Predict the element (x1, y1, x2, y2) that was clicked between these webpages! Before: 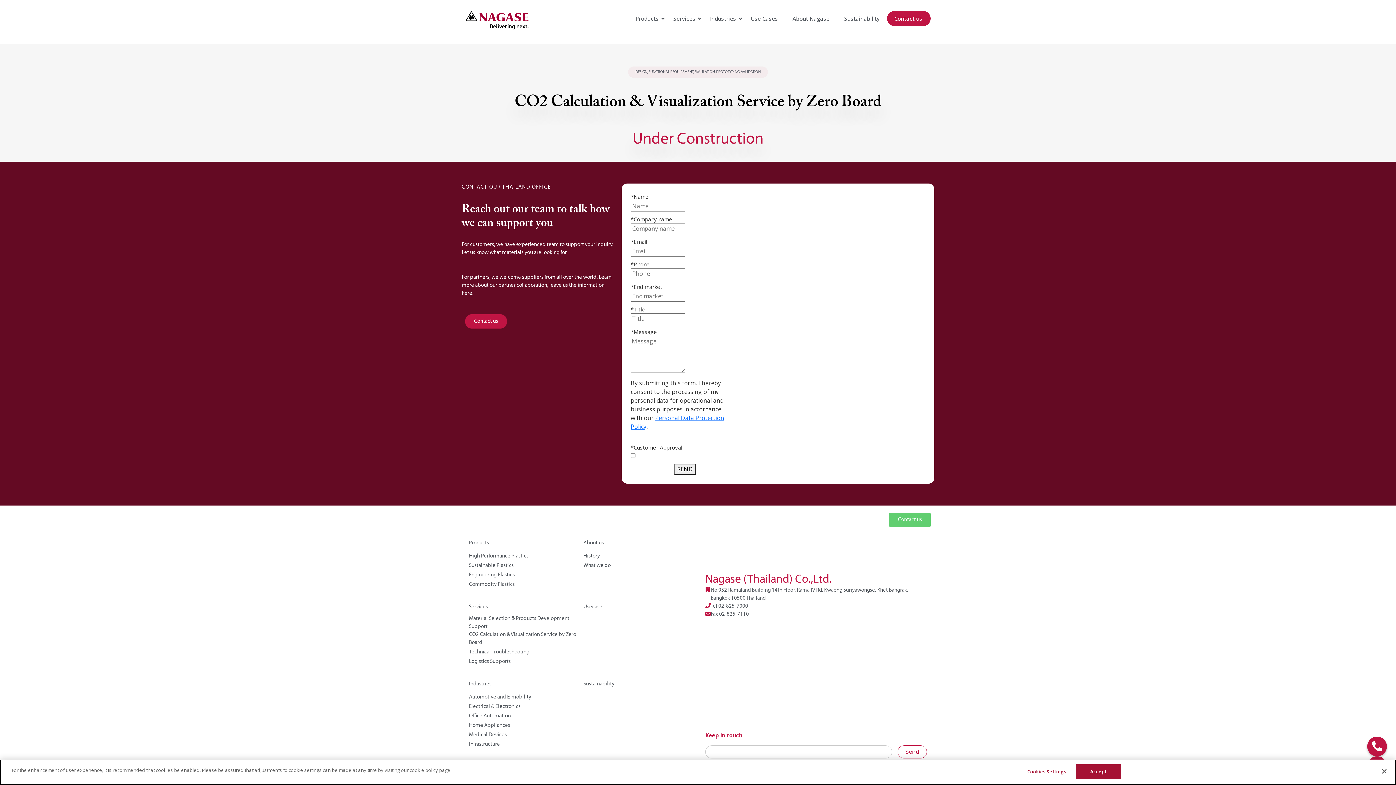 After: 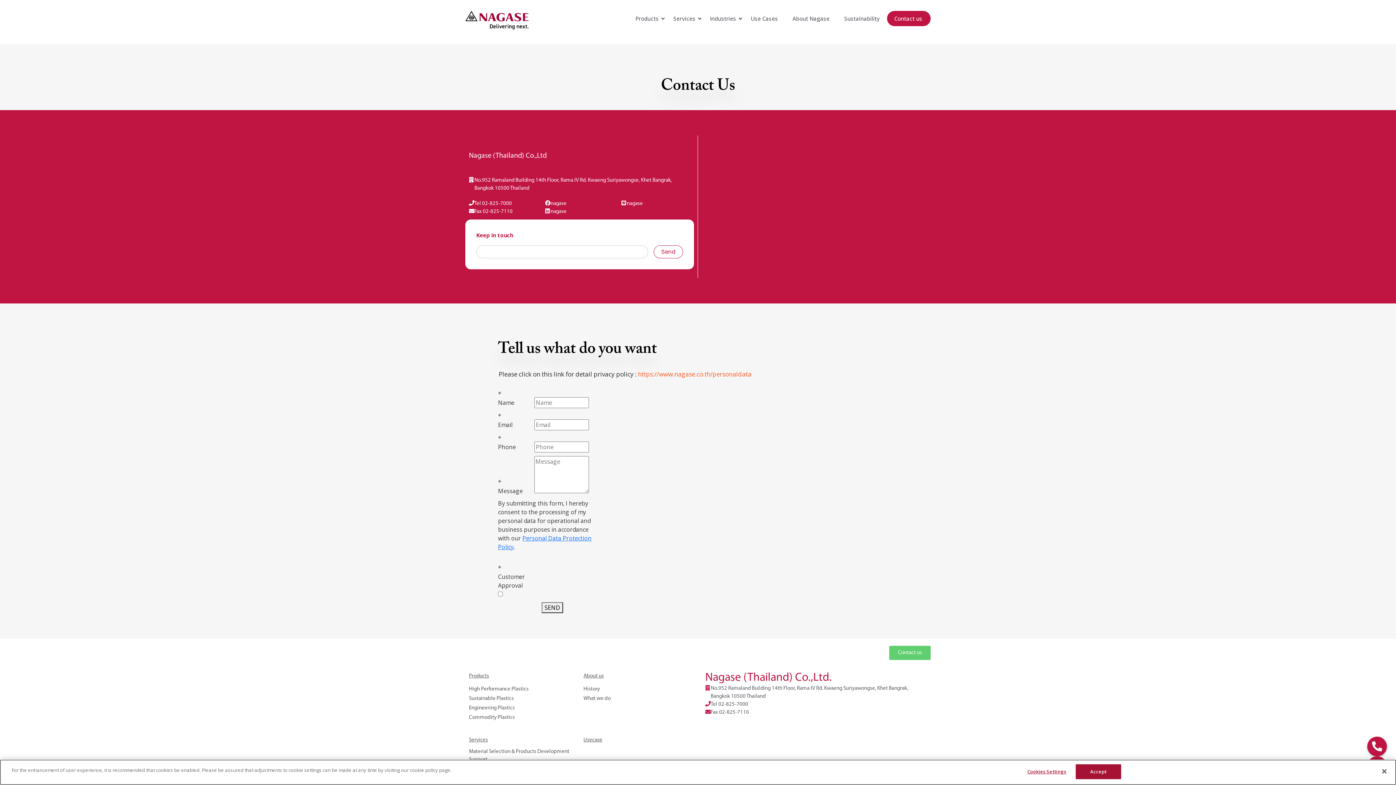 Action: label: Contact us bbox: (889, 361, 930, 375)